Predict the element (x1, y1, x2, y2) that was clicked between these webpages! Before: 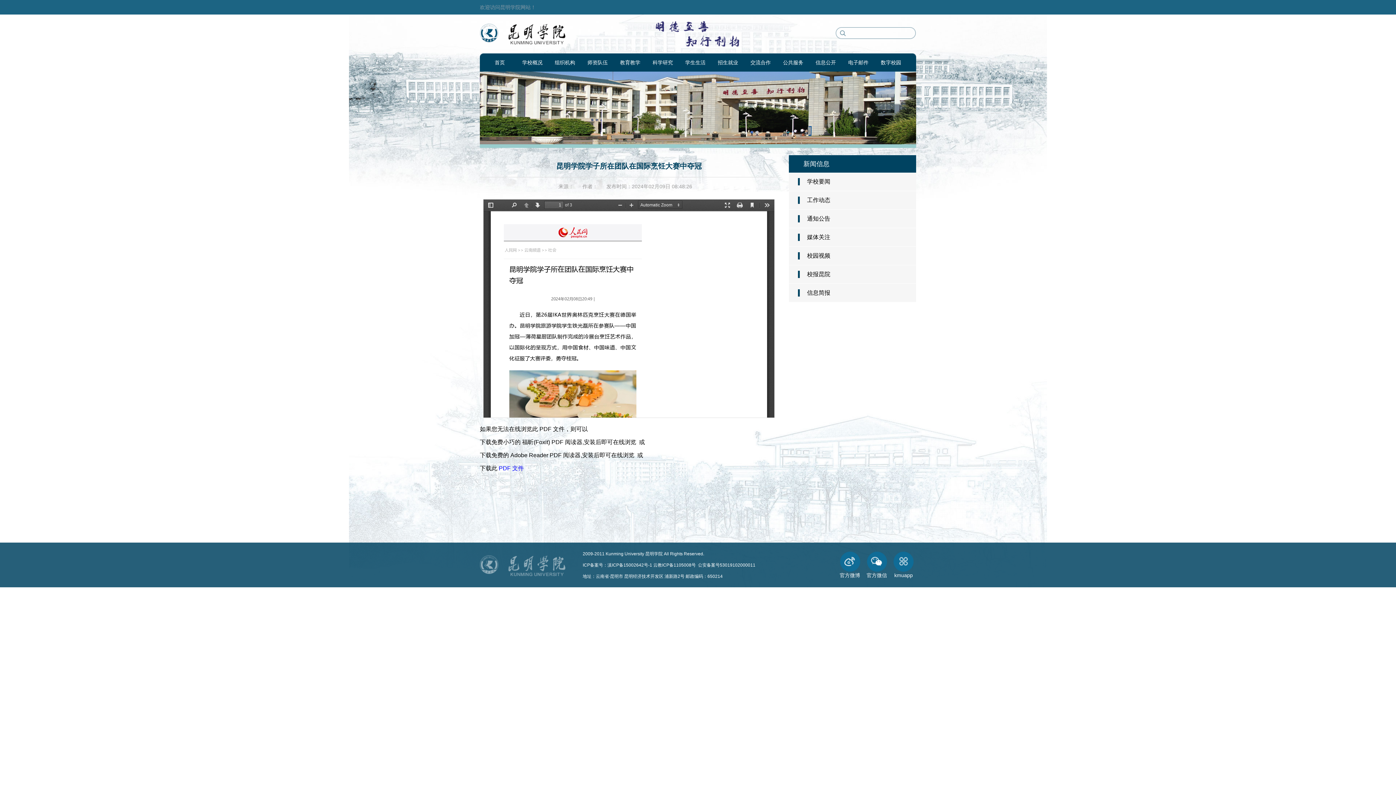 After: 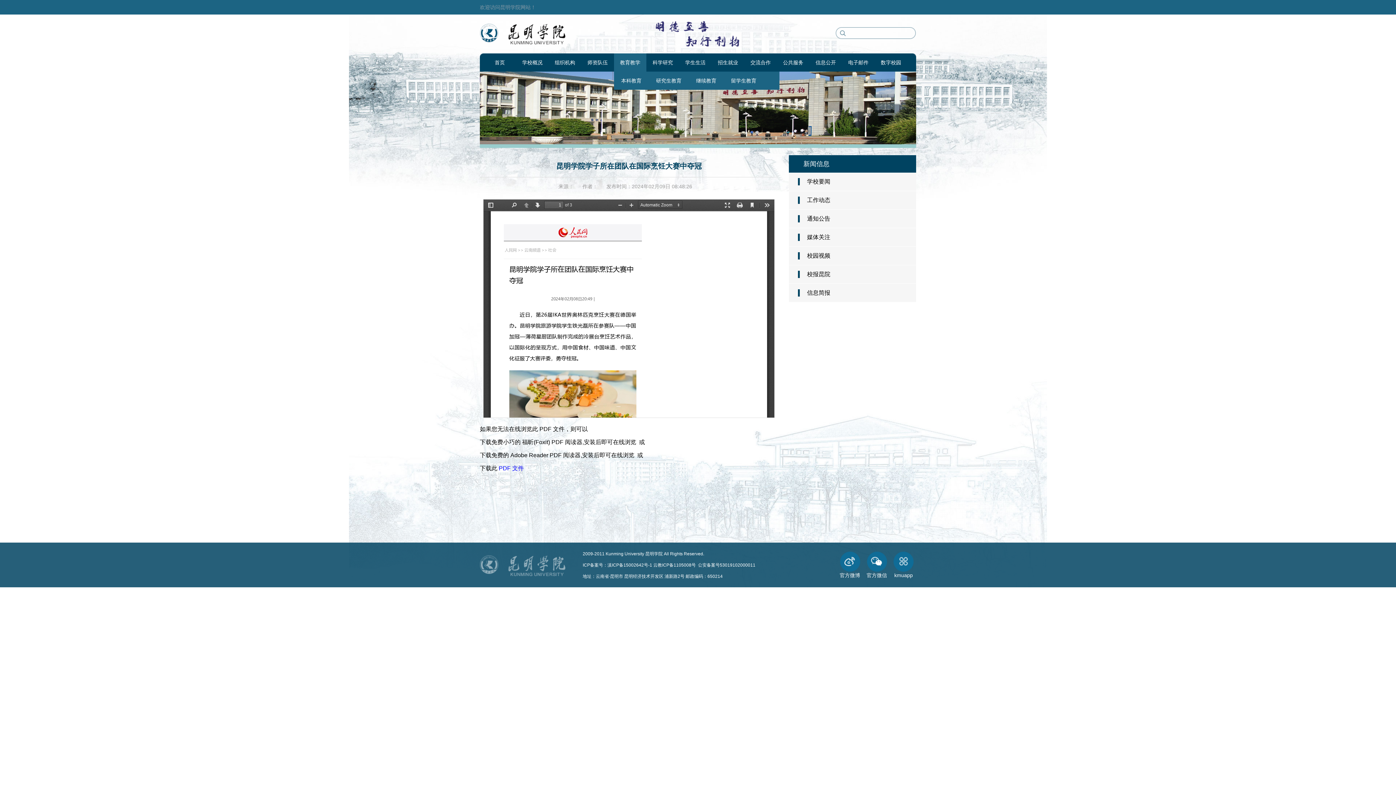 Action: bbox: (614, 53, 646, 71) label: 教育教学